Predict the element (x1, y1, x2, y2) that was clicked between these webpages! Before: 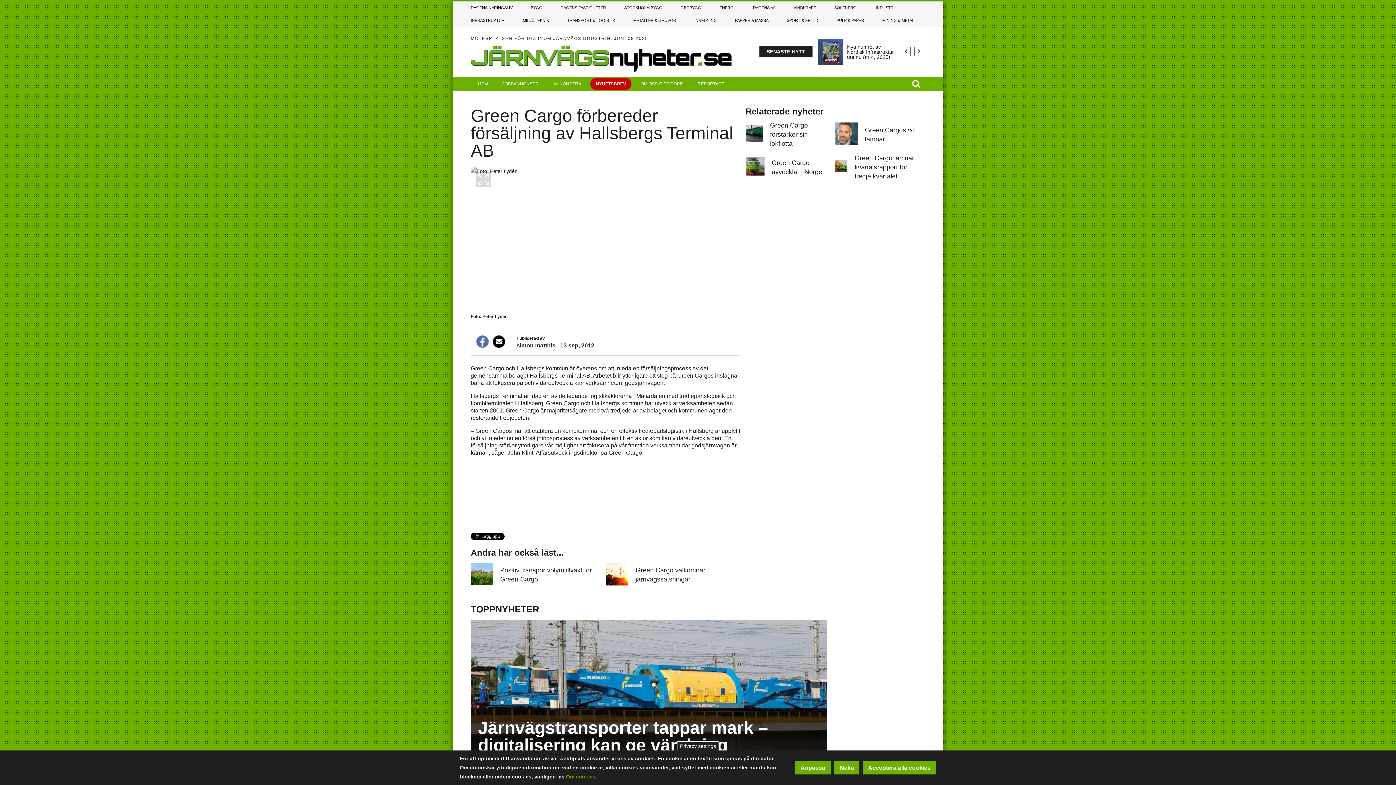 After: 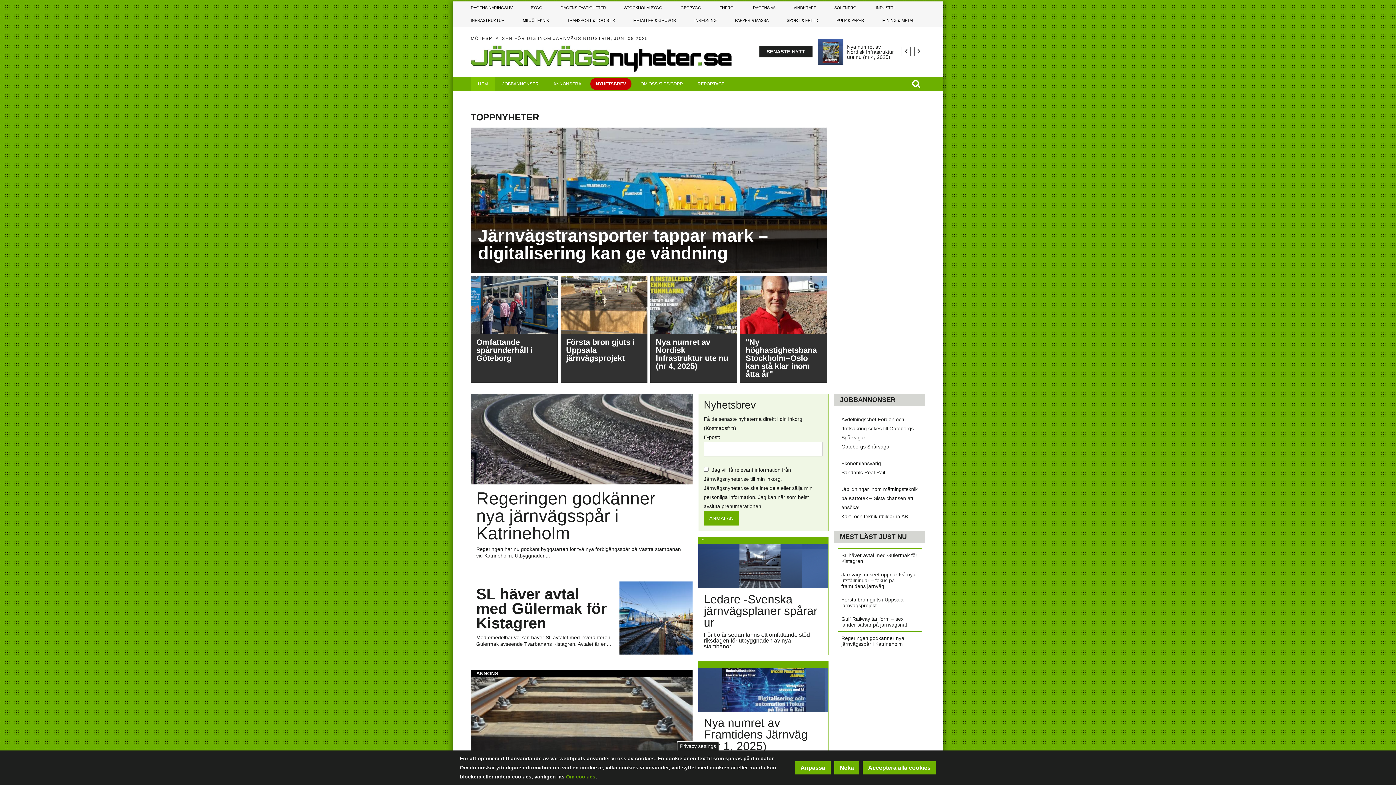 Action: label: HEM bbox: (470, 77, 495, 90)